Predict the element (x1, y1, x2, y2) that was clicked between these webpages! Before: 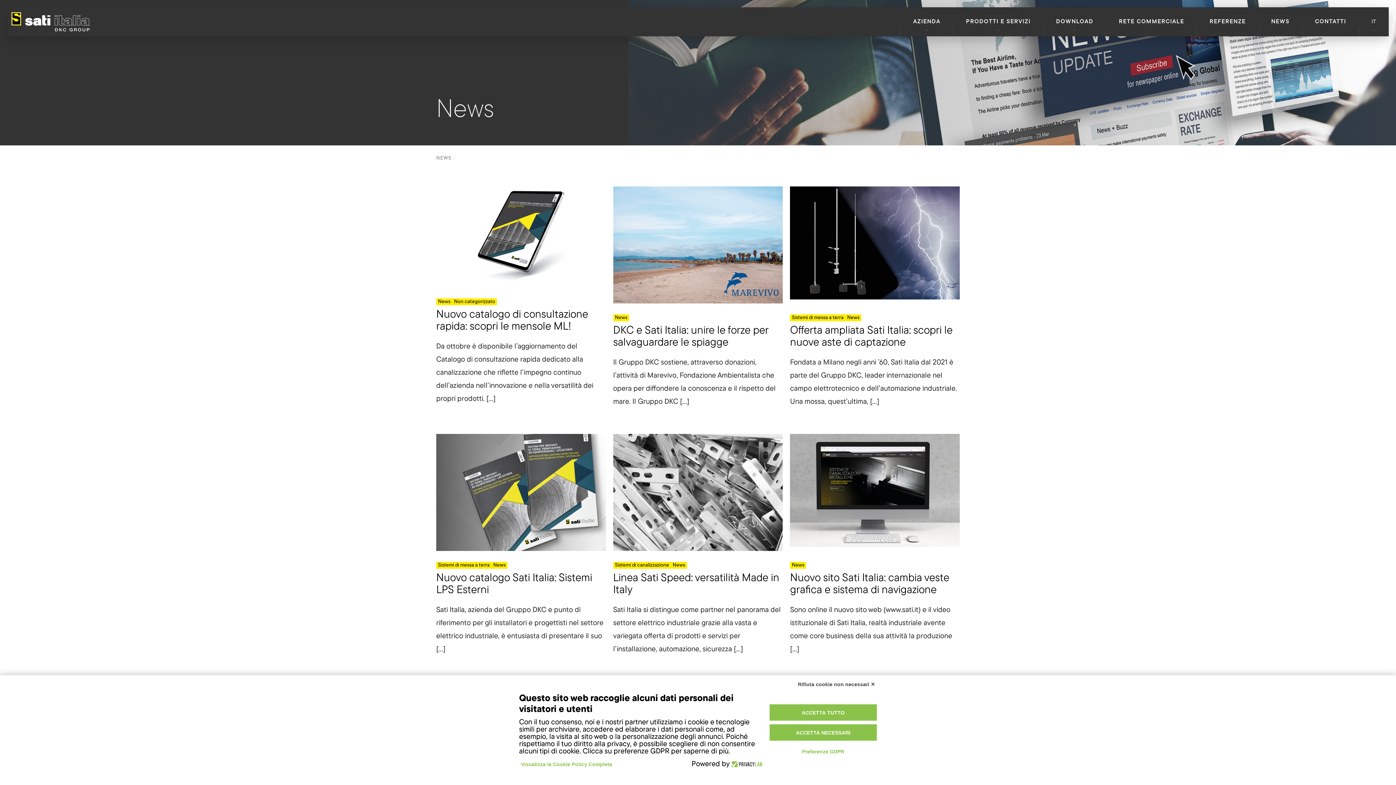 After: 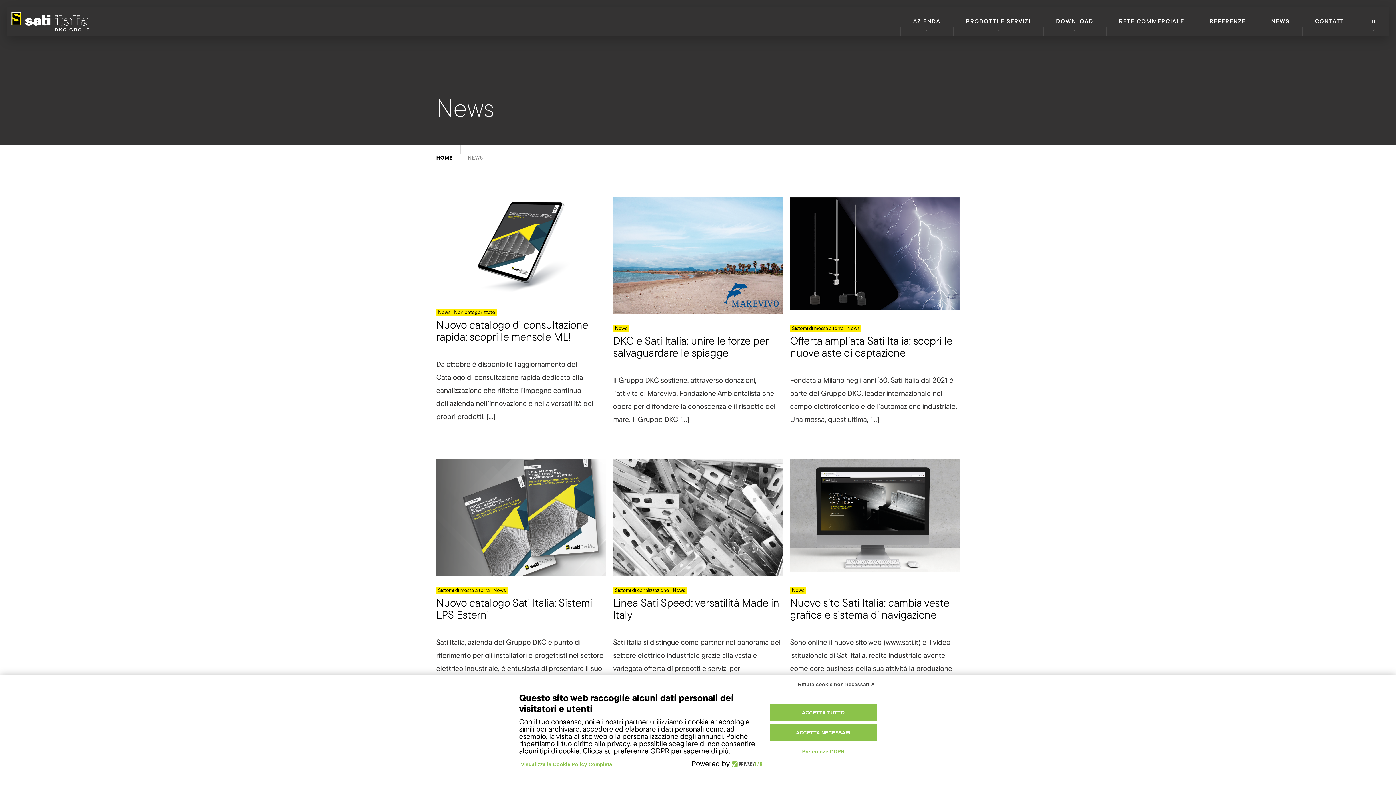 Action: label: News bbox: (671, 562, 687, 569)